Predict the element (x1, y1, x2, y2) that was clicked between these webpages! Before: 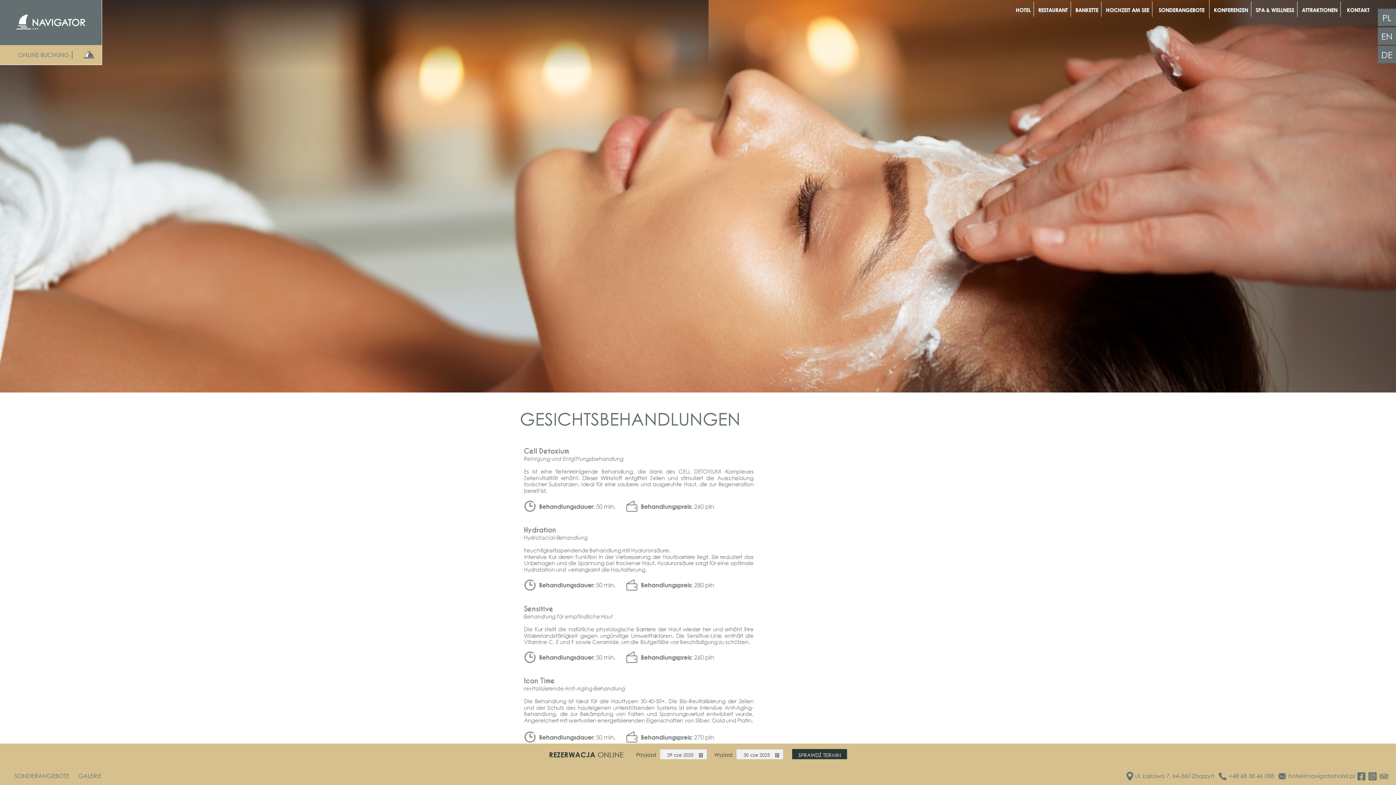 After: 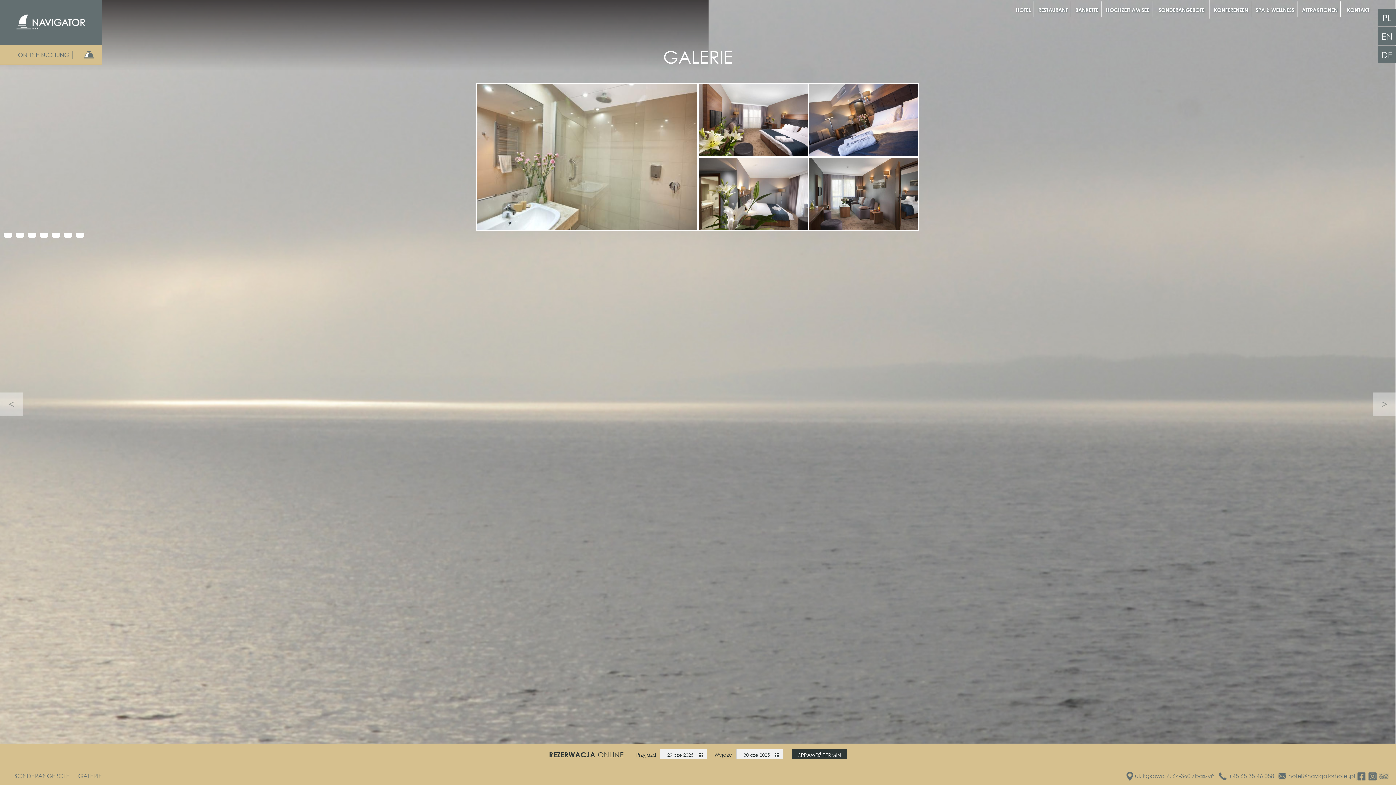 Action: label: GALERIE bbox: (78, 772, 101, 780)